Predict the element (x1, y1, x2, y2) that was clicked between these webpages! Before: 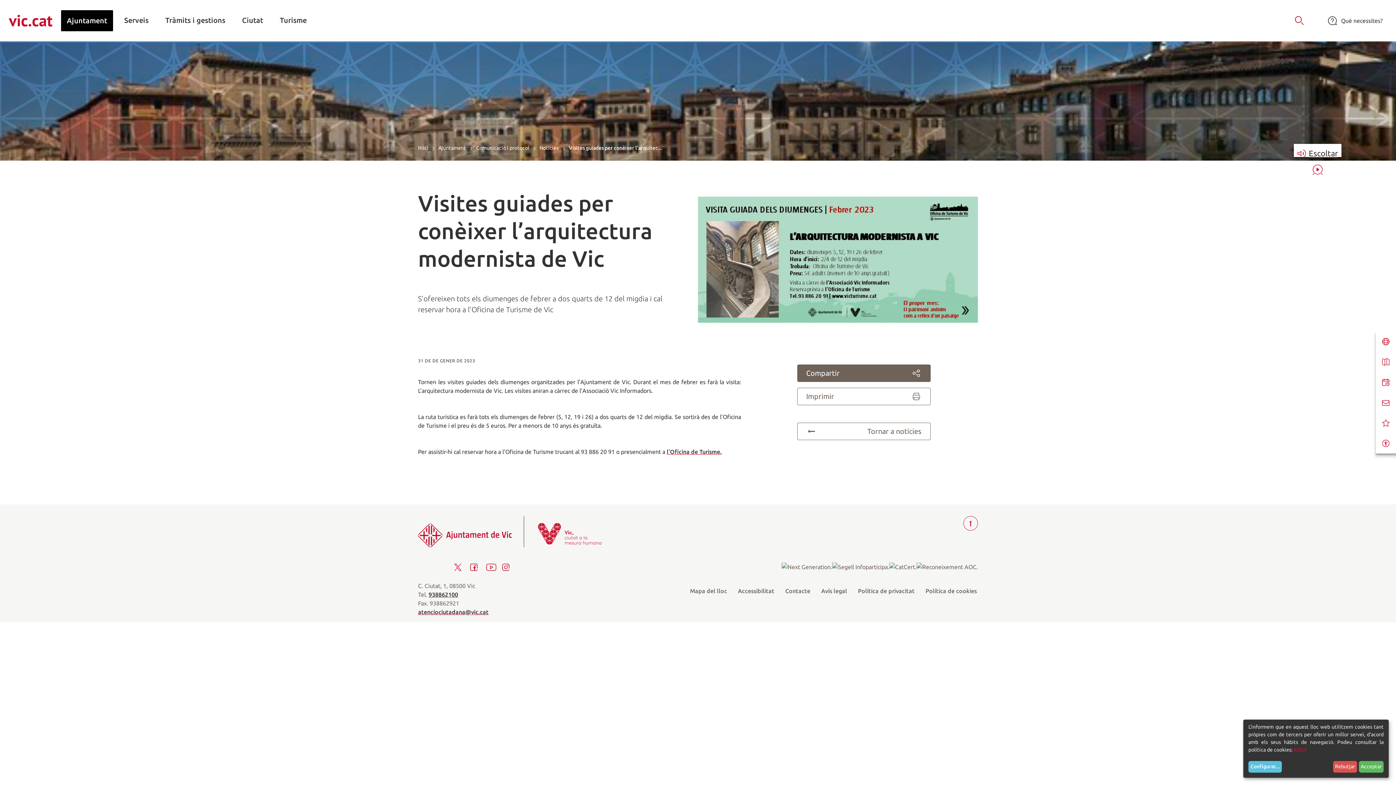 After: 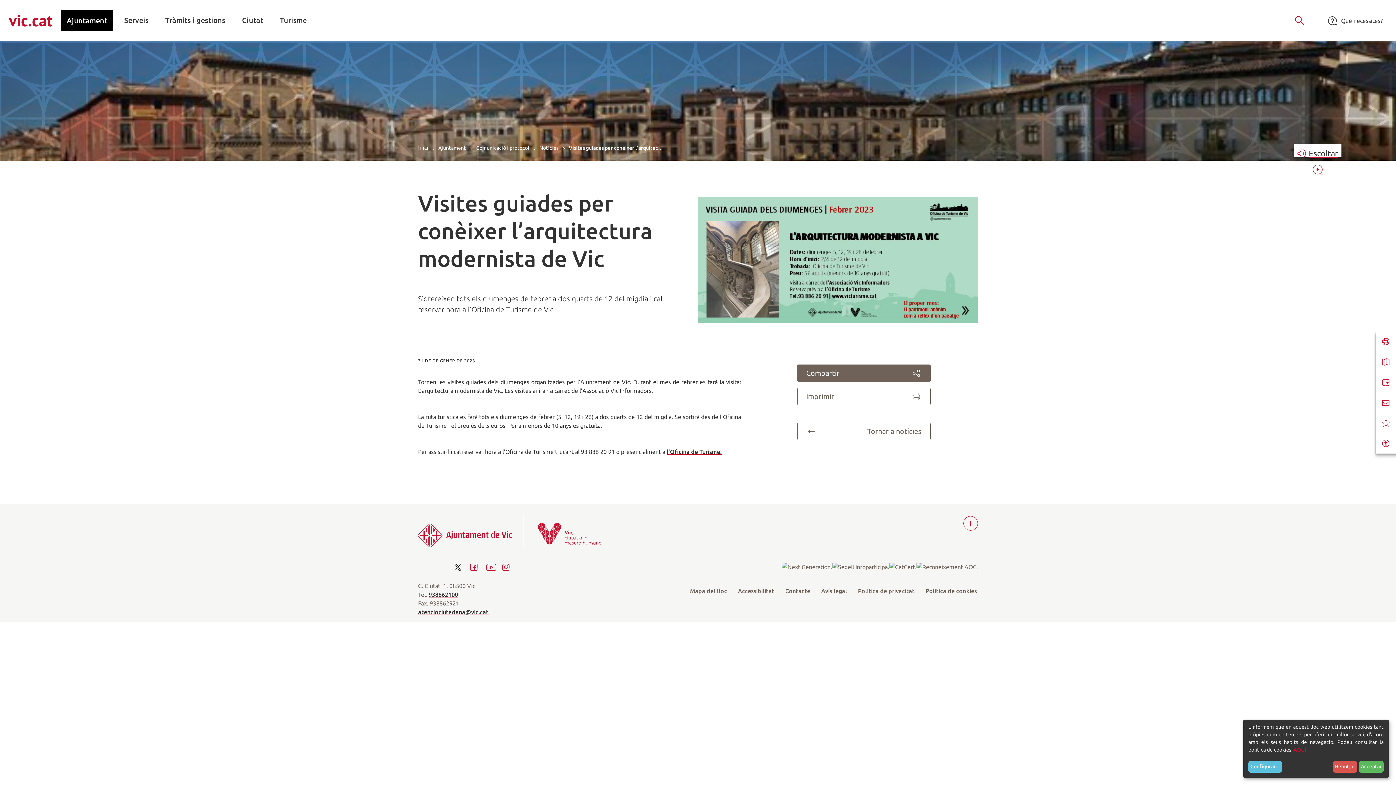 Action: label: Twitter bbox: (452, 563, 463, 571)